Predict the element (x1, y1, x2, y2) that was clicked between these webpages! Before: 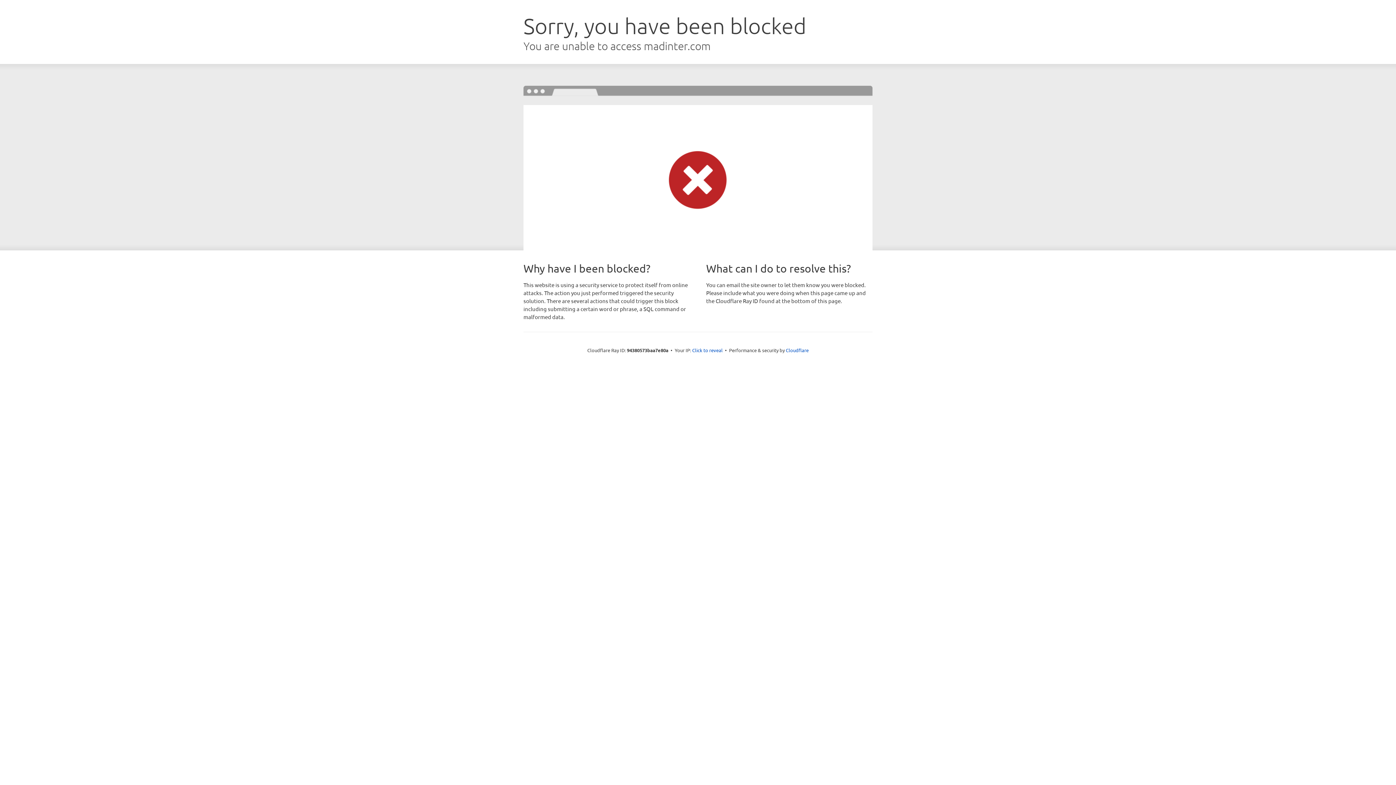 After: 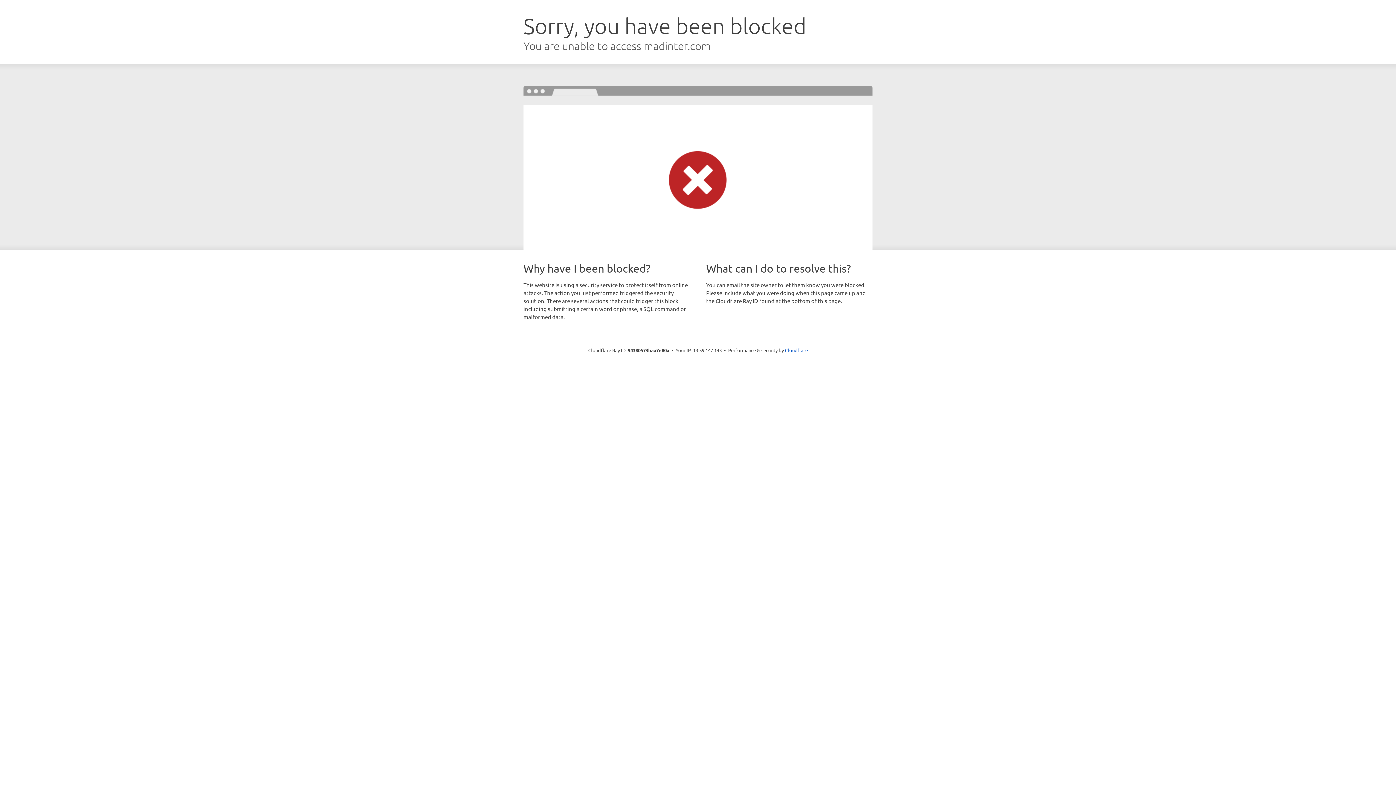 Action: label: Click to reveal bbox: (692, 346, 722, 353)